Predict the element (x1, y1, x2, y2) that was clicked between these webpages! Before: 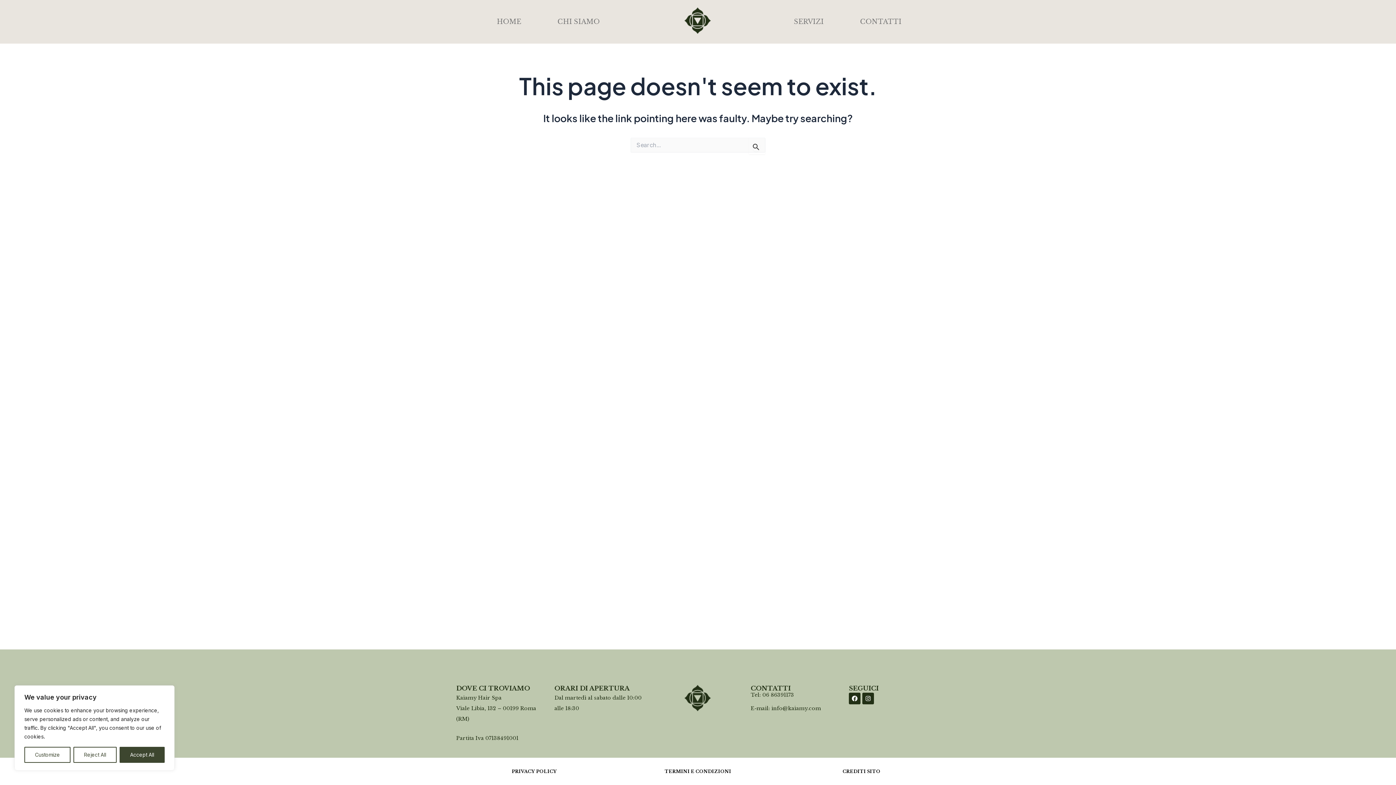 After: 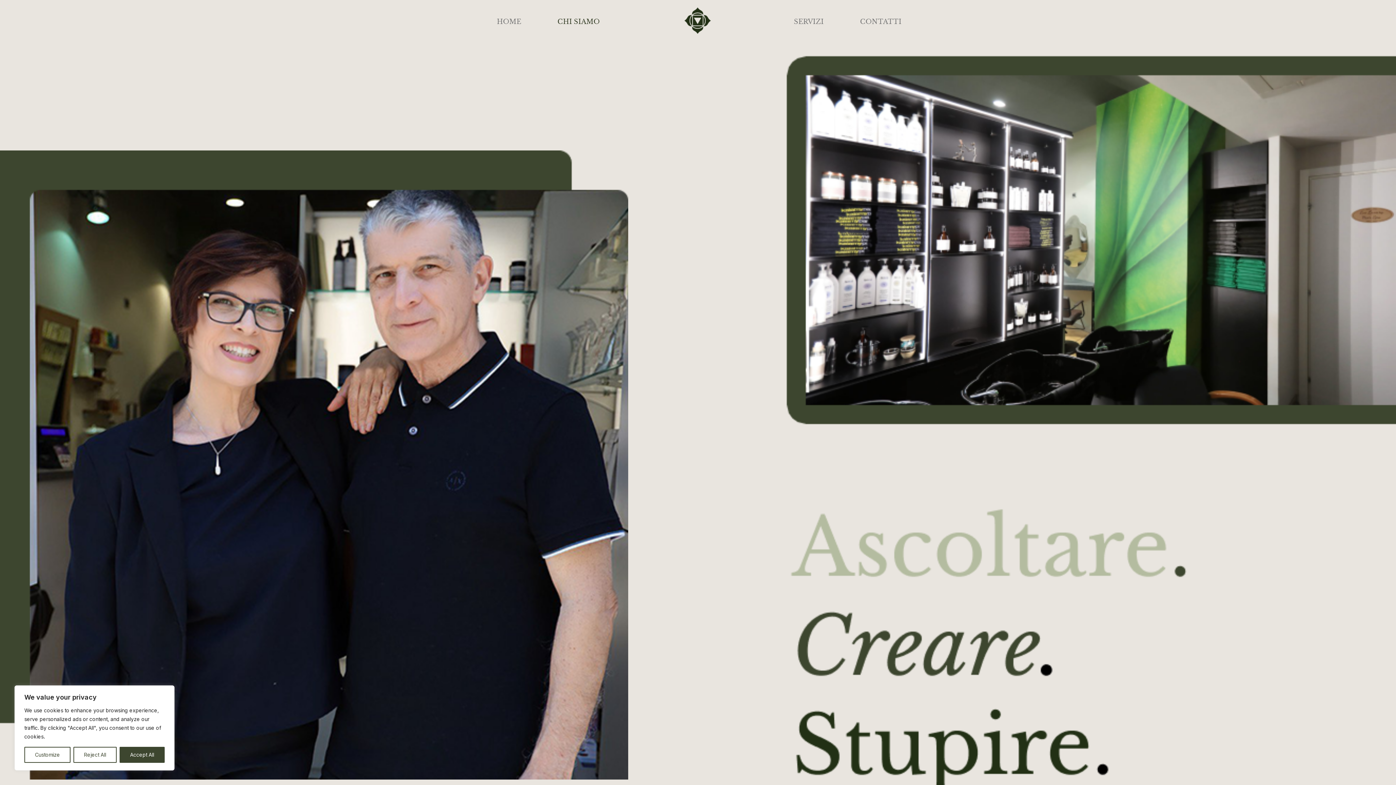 Action: label: CHI SIAMO bbox: (539, 18, 618, 25)